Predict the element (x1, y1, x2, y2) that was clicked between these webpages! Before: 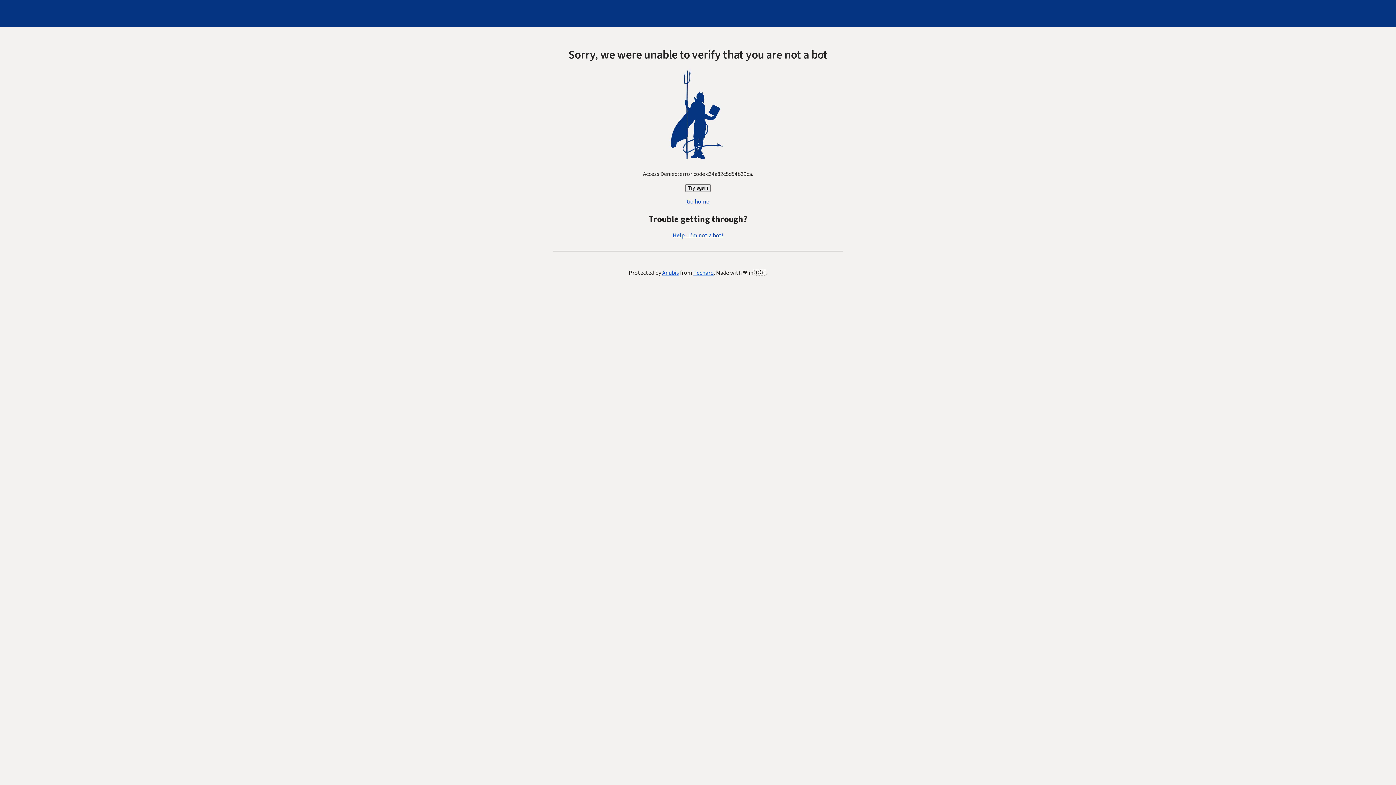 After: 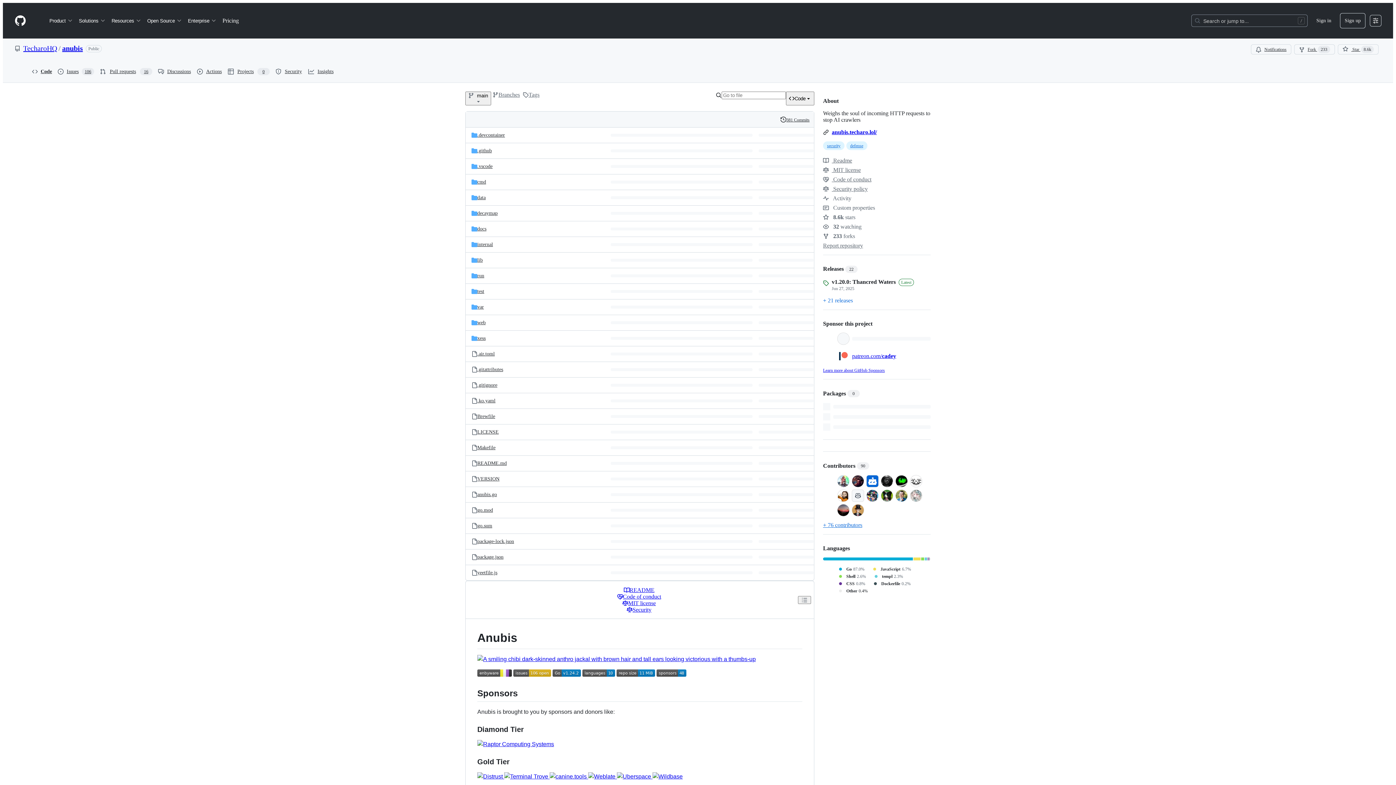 Action: bbox: (662, 269, 679, 277) label: Anubis